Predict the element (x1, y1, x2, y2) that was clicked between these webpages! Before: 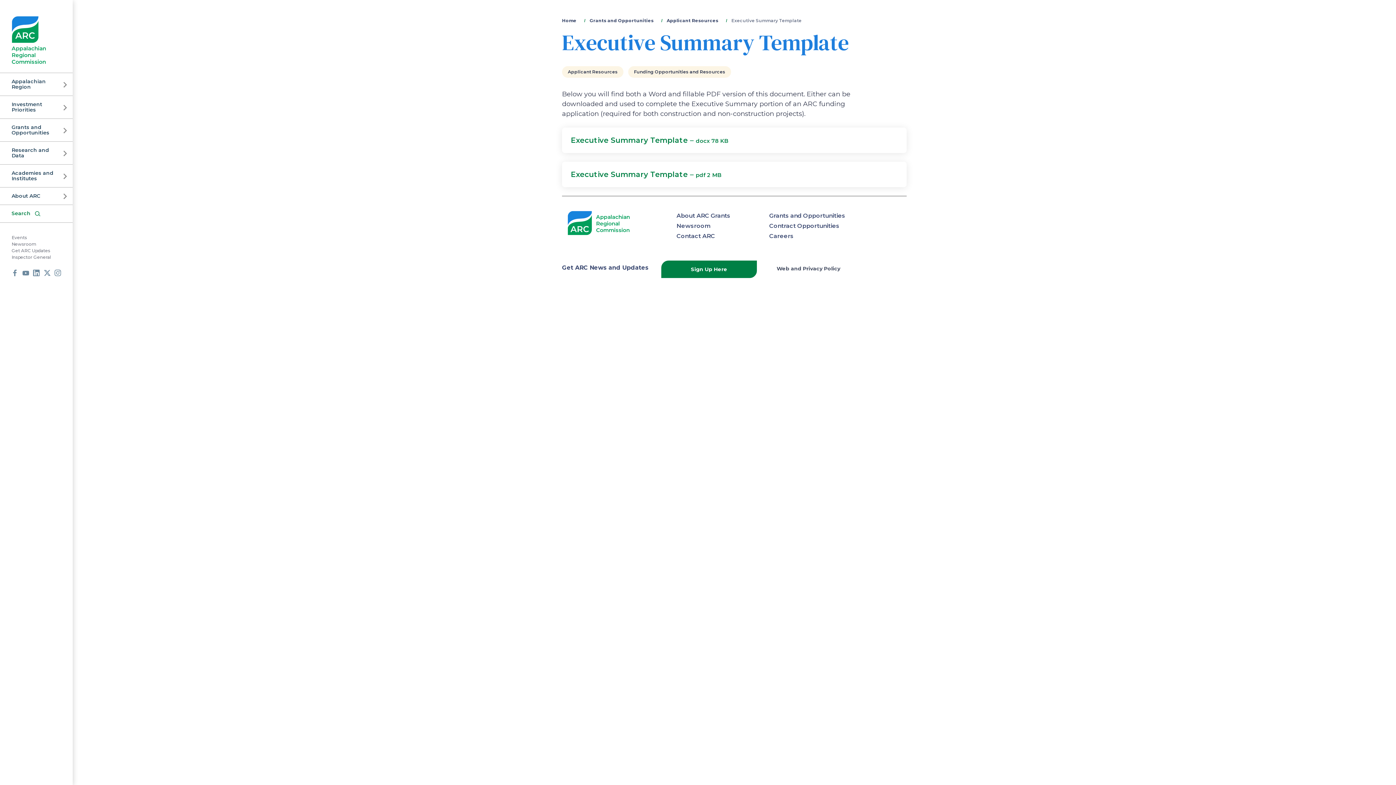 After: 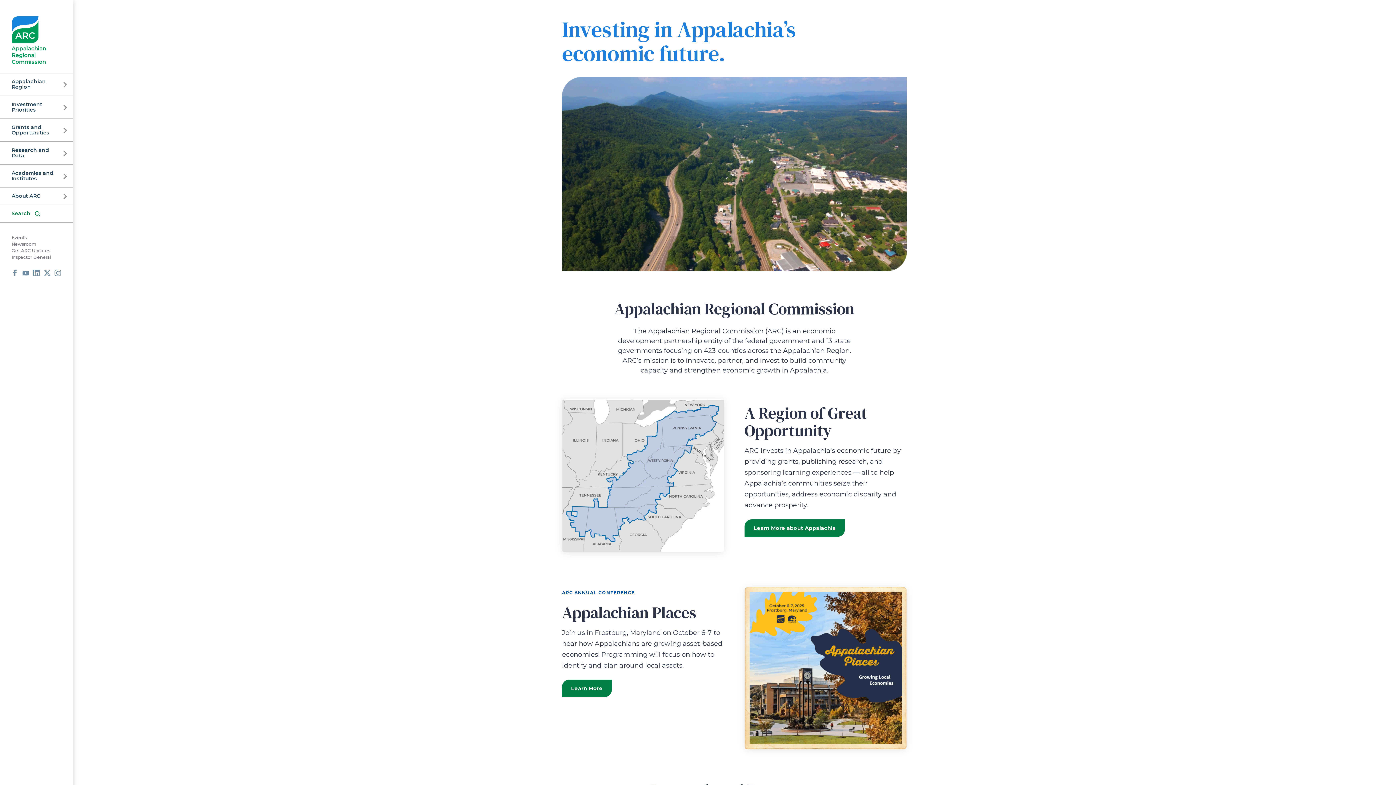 Action: label: Home  bbox: (562, 17, 577, 23)